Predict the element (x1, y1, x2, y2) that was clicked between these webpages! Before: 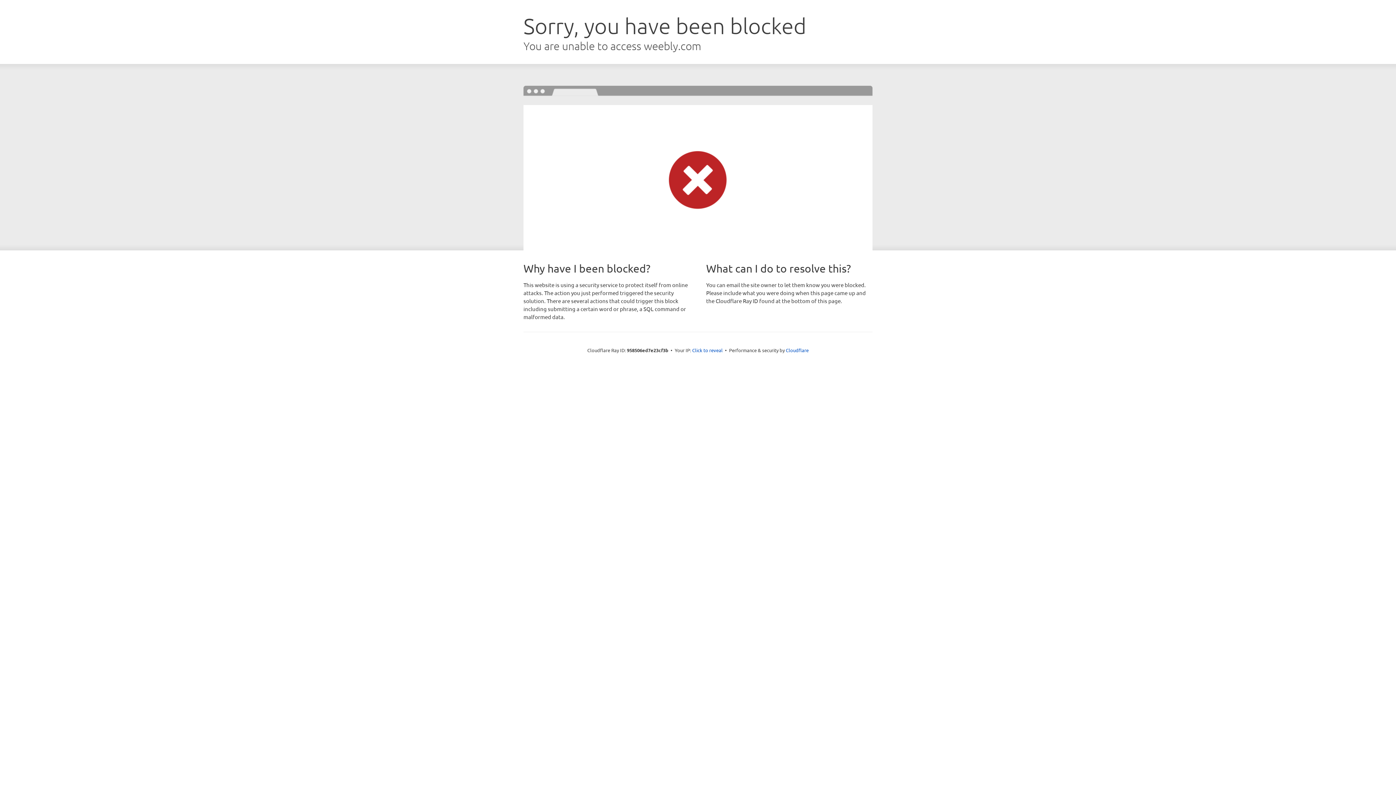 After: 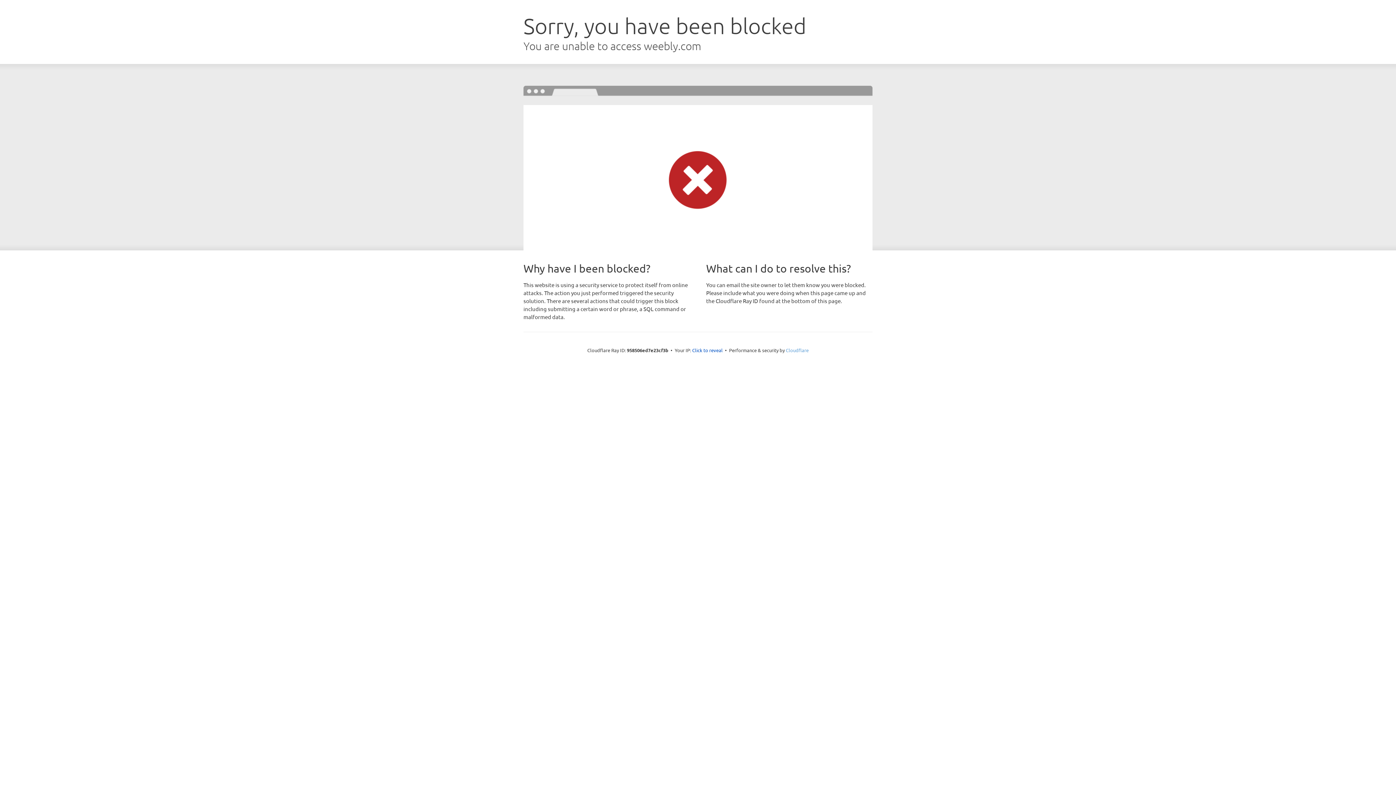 Action: bbox: (786, 347, 808, 353) label: Cloudflare